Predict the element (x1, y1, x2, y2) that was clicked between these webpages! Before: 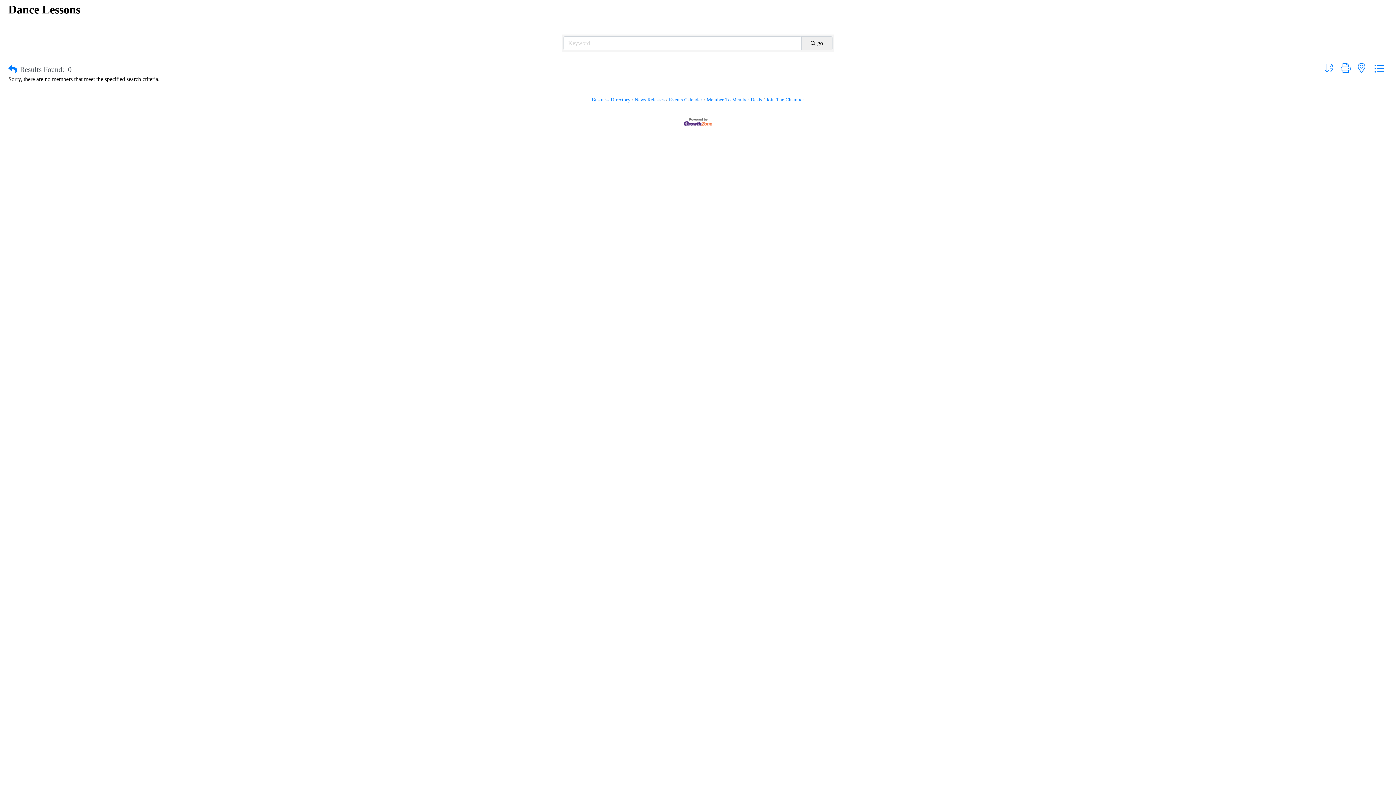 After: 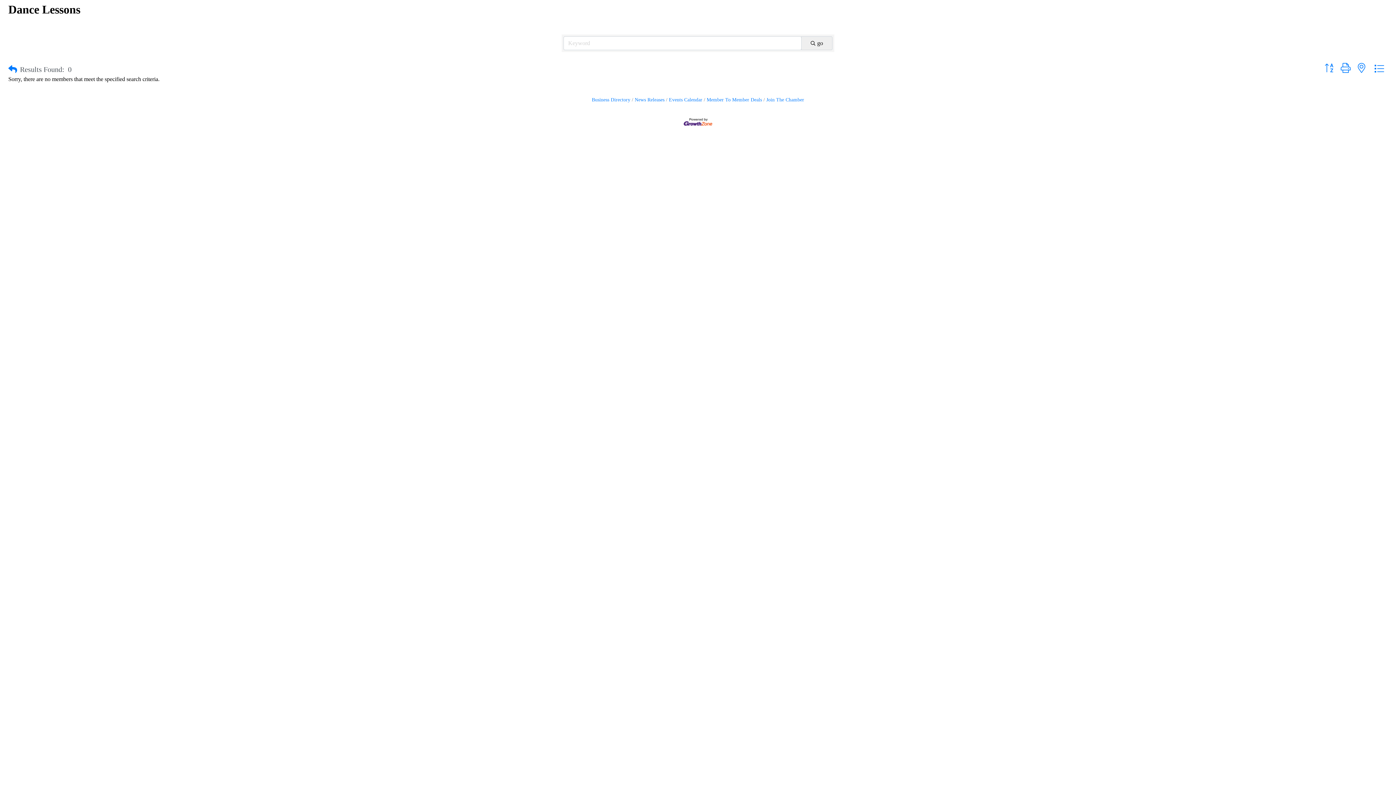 Action: bbox: (1321, 62, 1337, 74)